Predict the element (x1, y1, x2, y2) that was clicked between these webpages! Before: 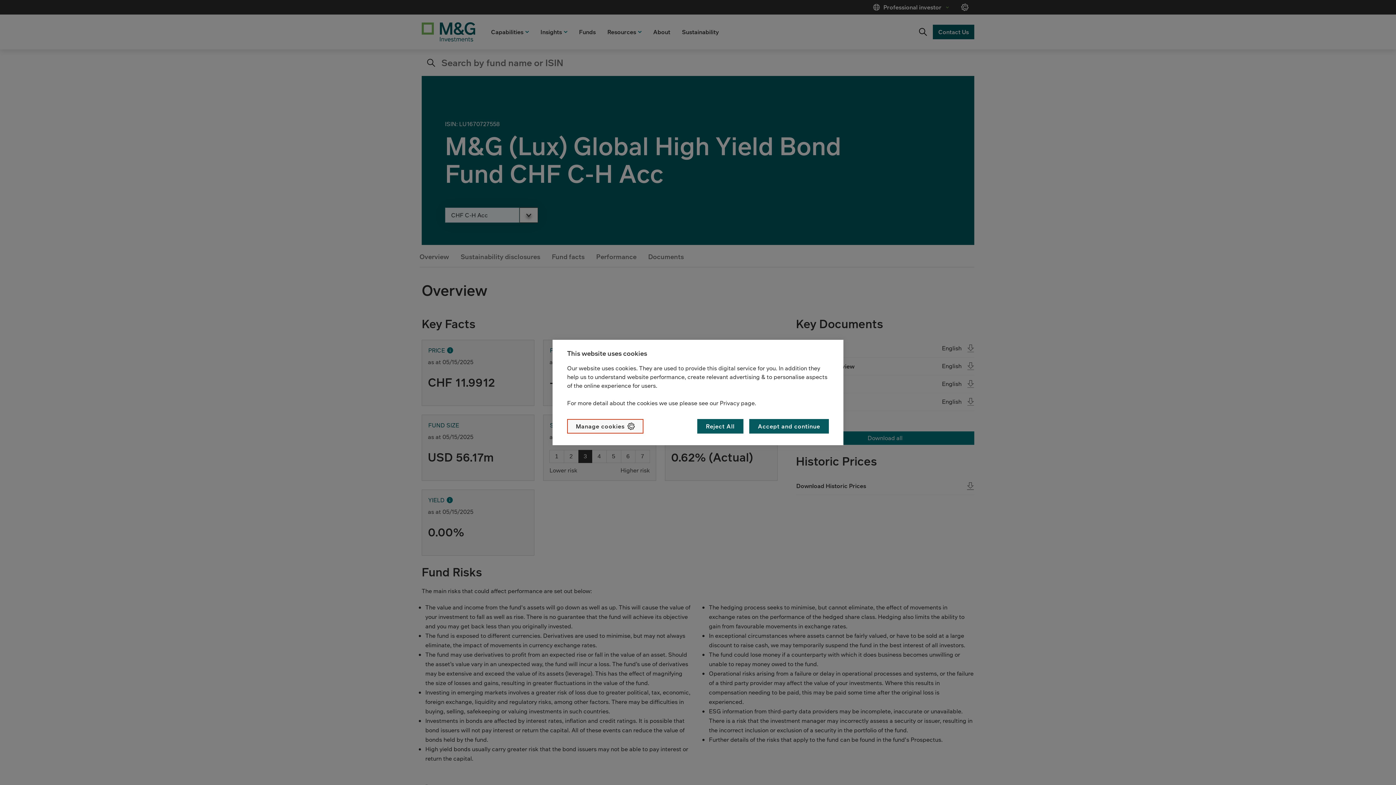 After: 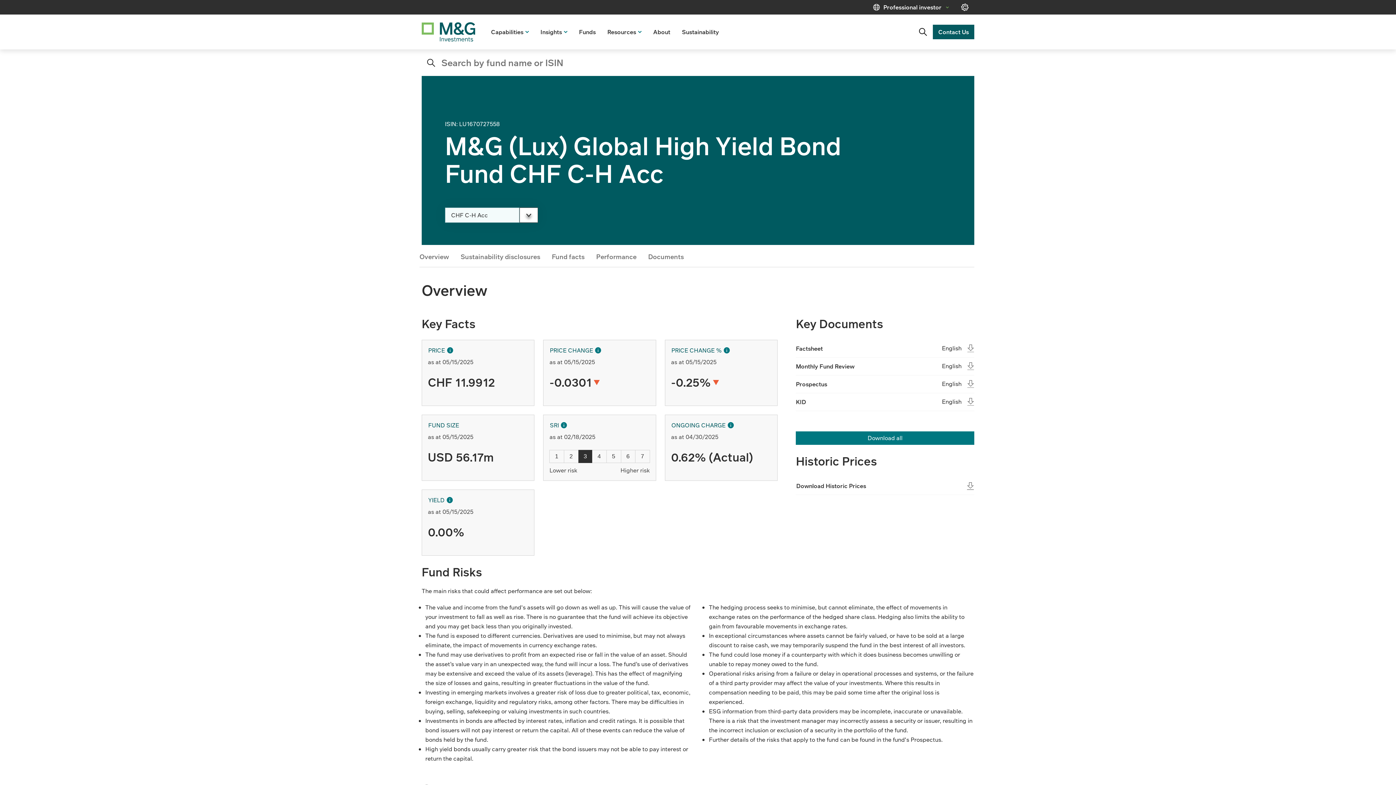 Action: bbox: (749, 419, 829, 433) label: Accept and continue